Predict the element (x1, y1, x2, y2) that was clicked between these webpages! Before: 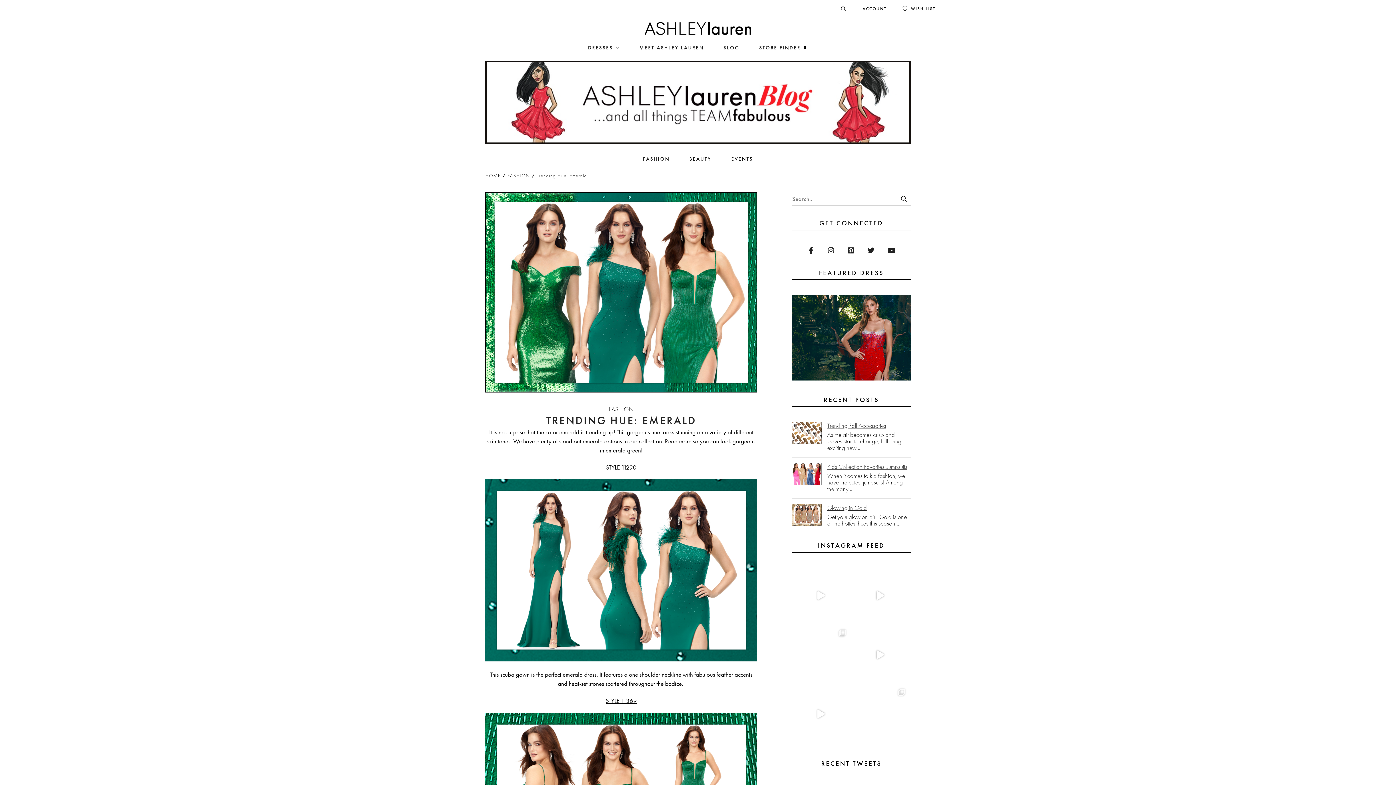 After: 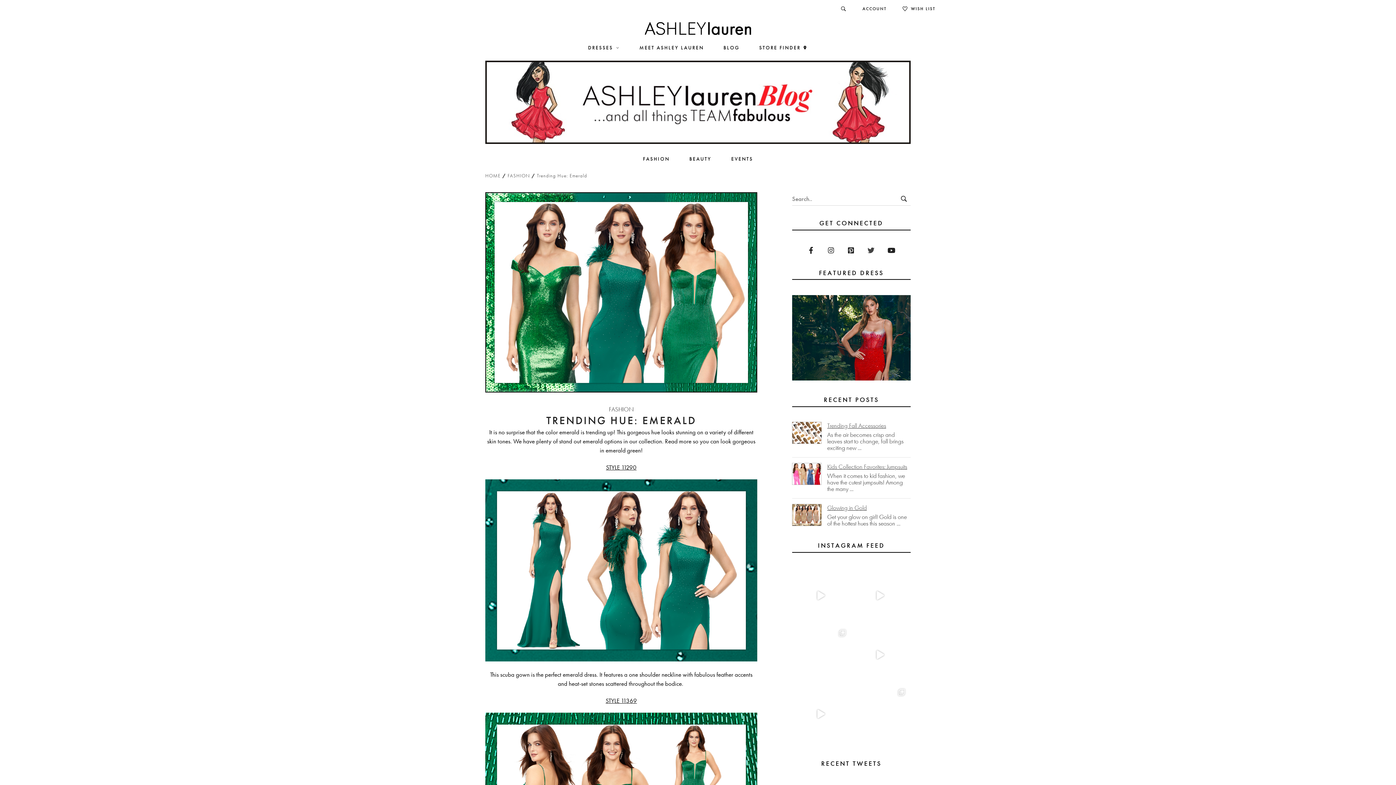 Action: bbox: (861, 240, 881, 260)